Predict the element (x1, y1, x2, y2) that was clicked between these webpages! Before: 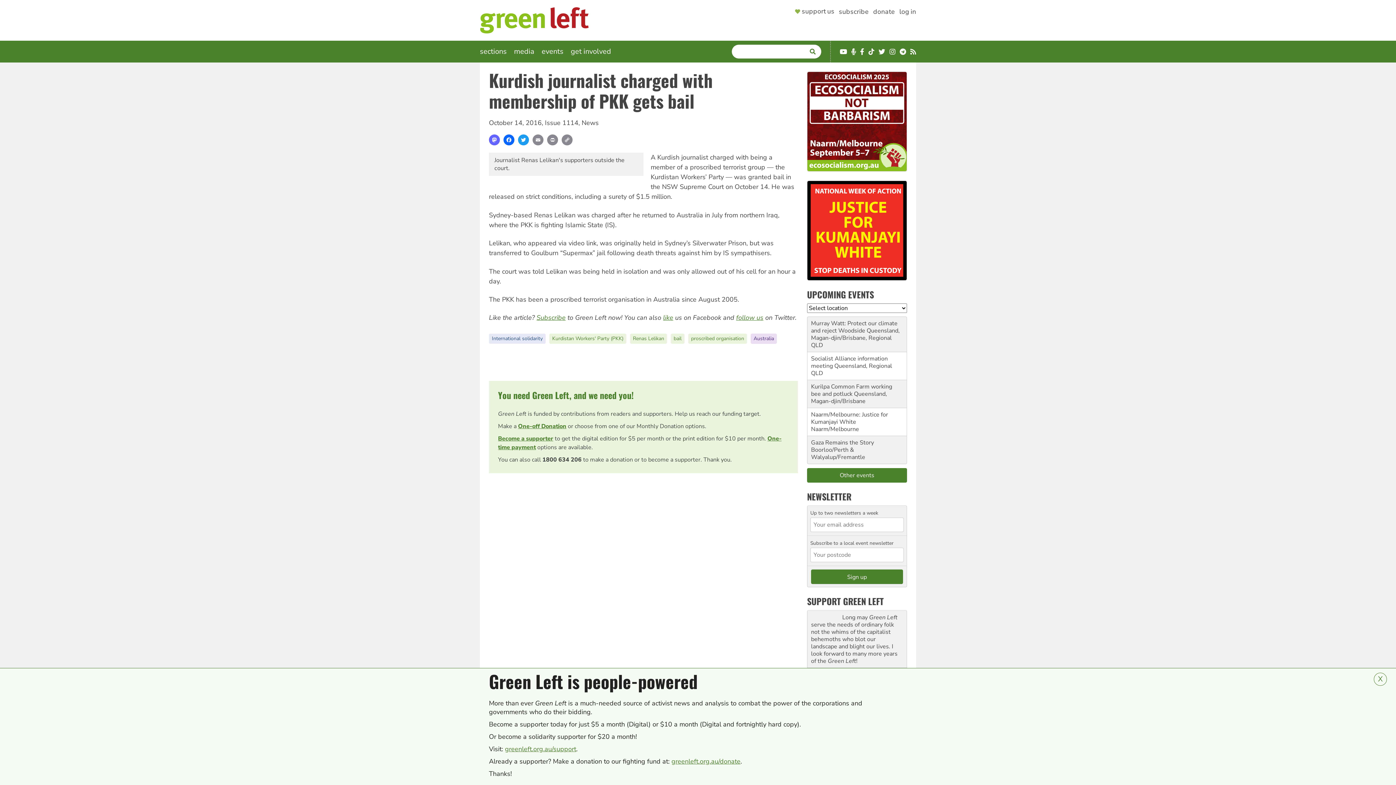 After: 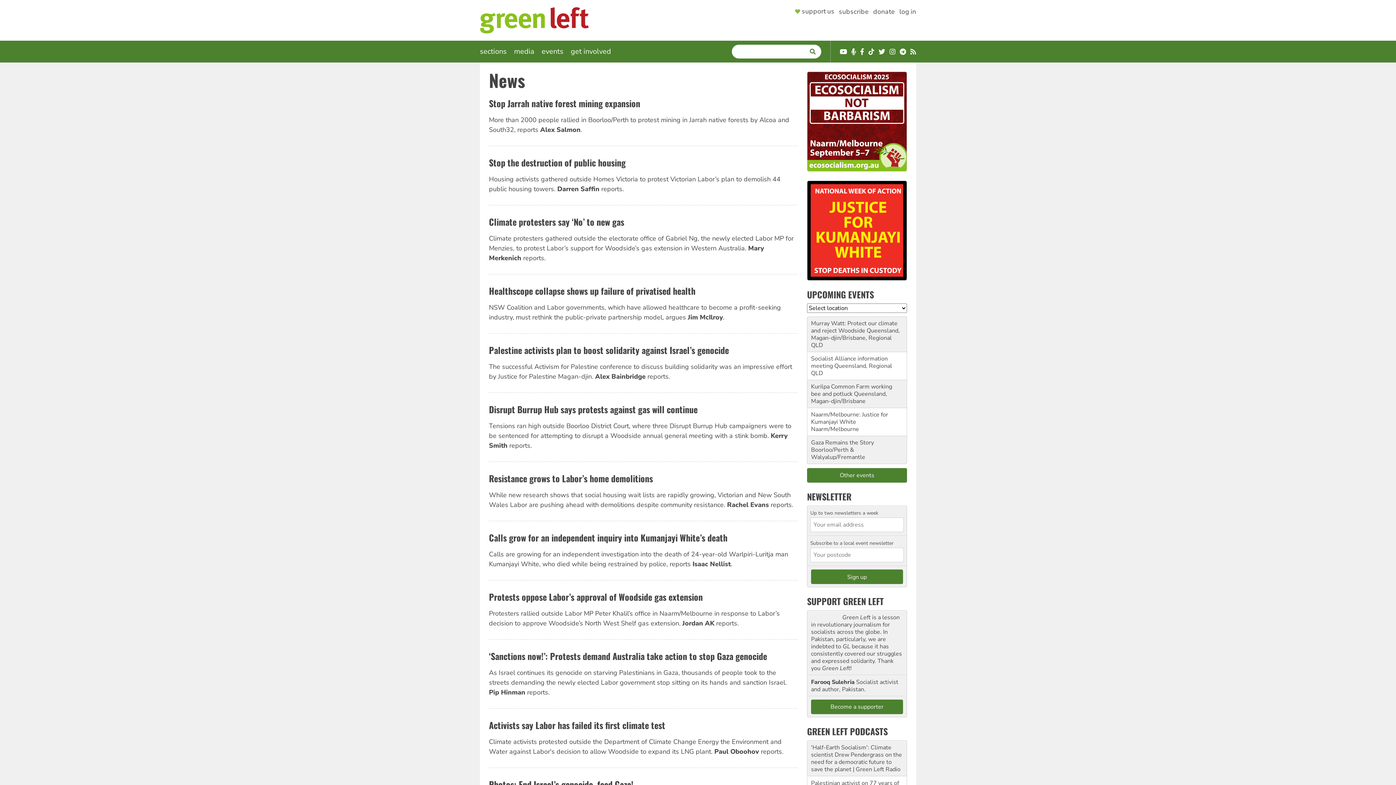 Action: label: News bbox: (581, 118, 598, 127)